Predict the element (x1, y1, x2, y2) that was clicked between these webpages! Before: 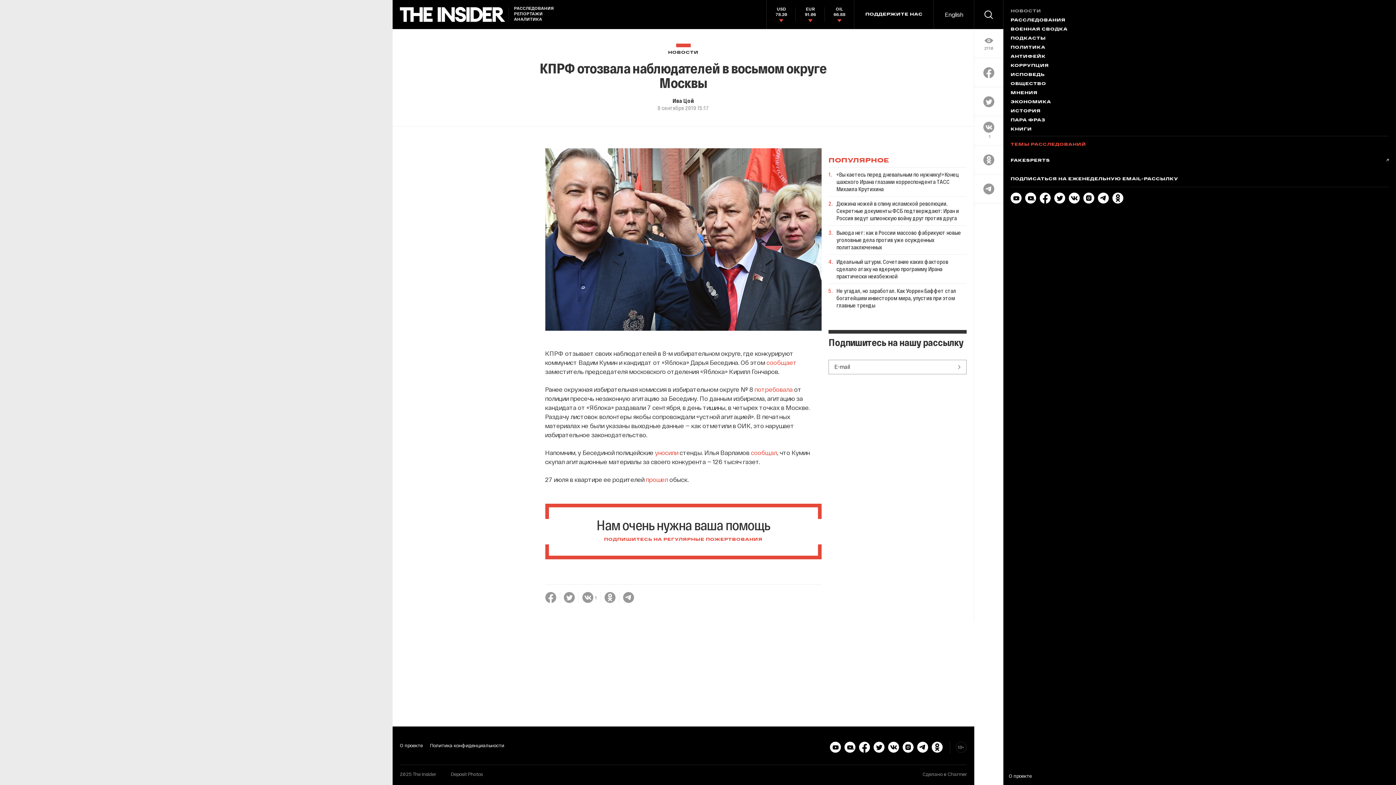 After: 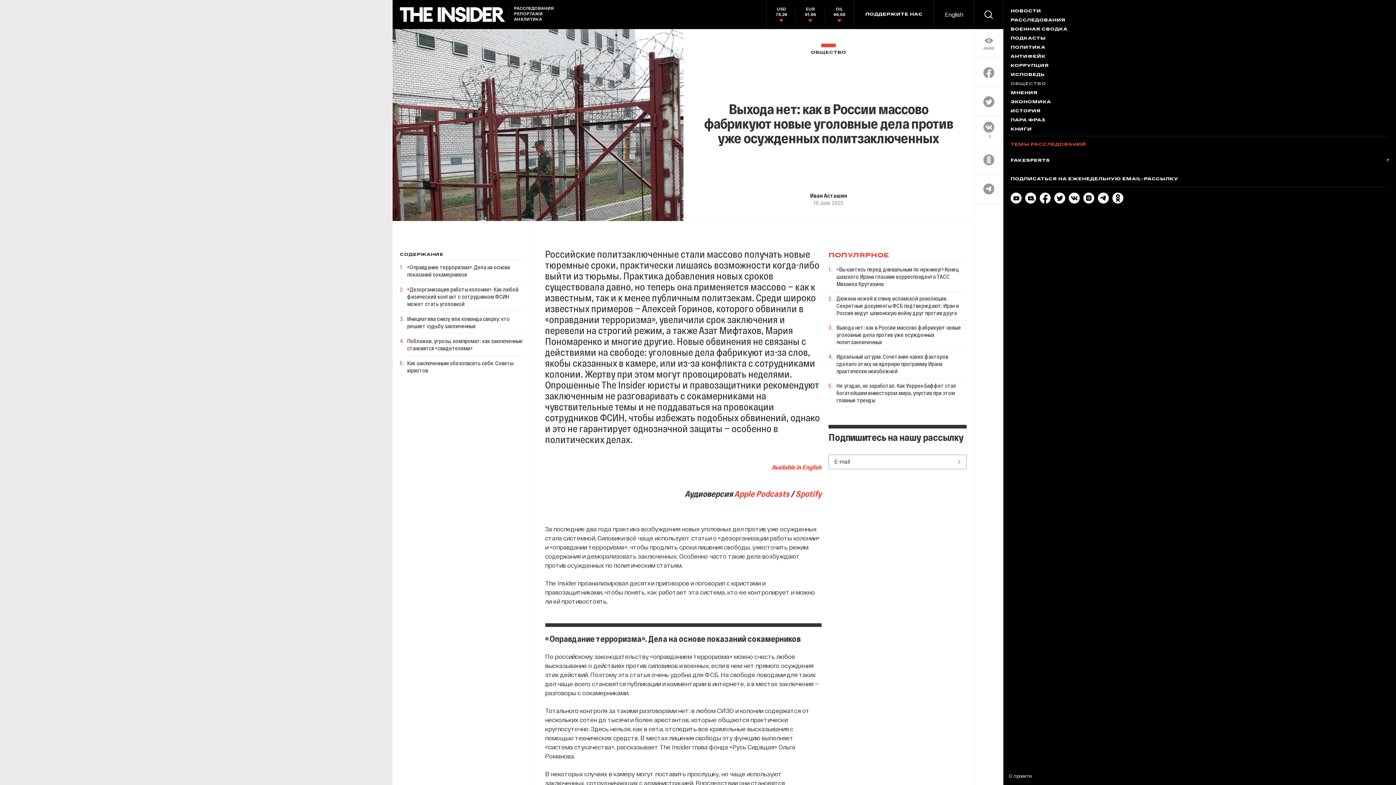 Action: label: Выхода нет: как в России массово фабрикуют новые уголовные дела против уже осужденных политзаключенных bbox: (836, 229, 961, 250)